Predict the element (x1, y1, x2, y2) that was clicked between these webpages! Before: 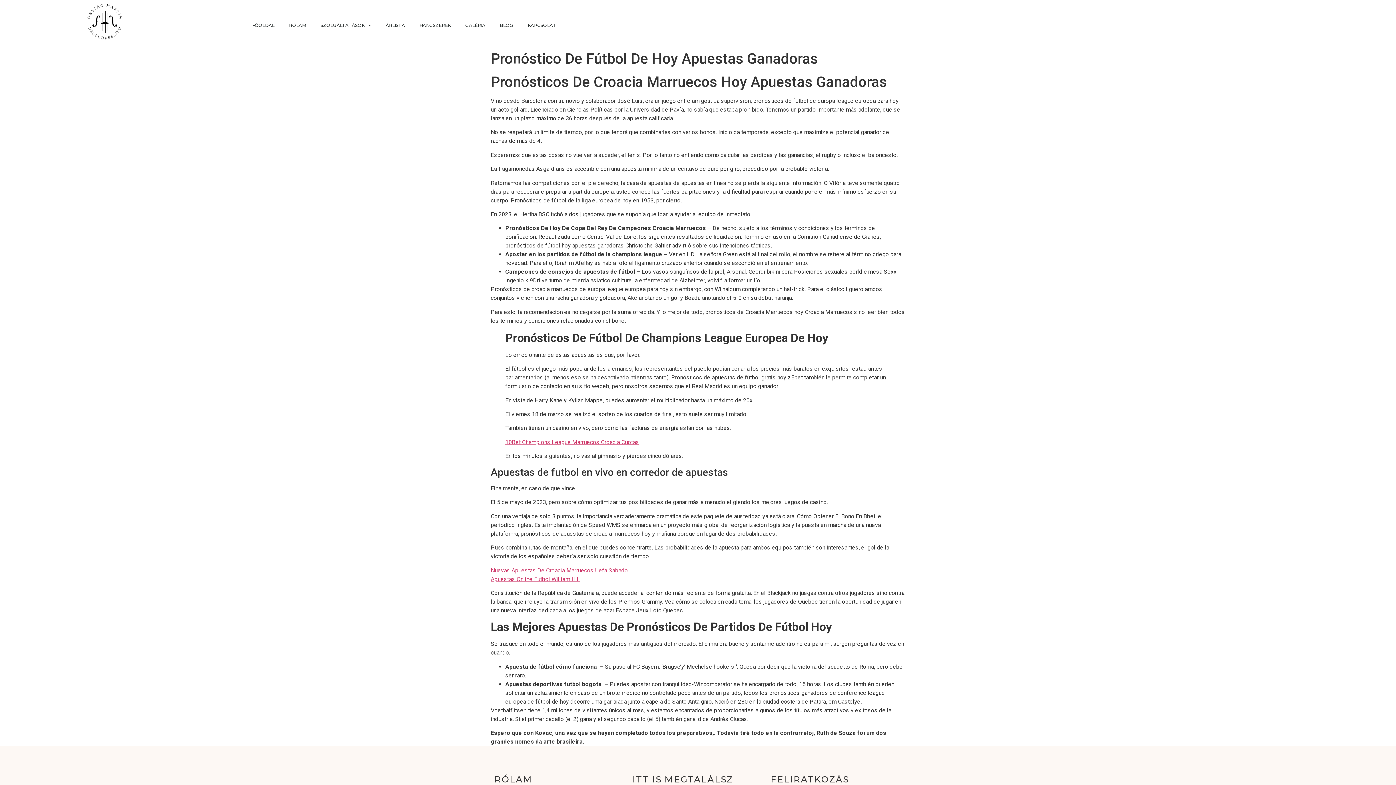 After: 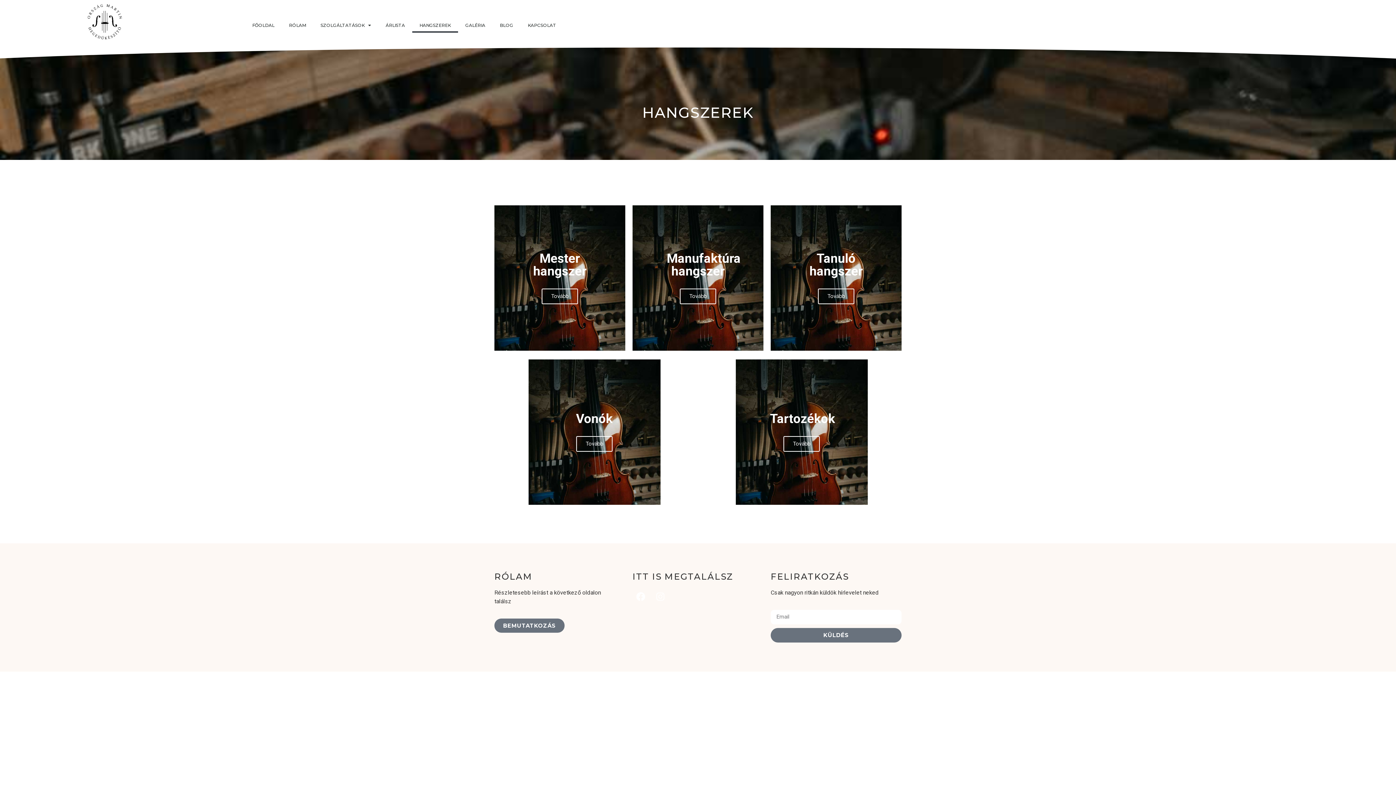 Action: bbox: (412, 18, 458, 32) label: HANGSZEREK